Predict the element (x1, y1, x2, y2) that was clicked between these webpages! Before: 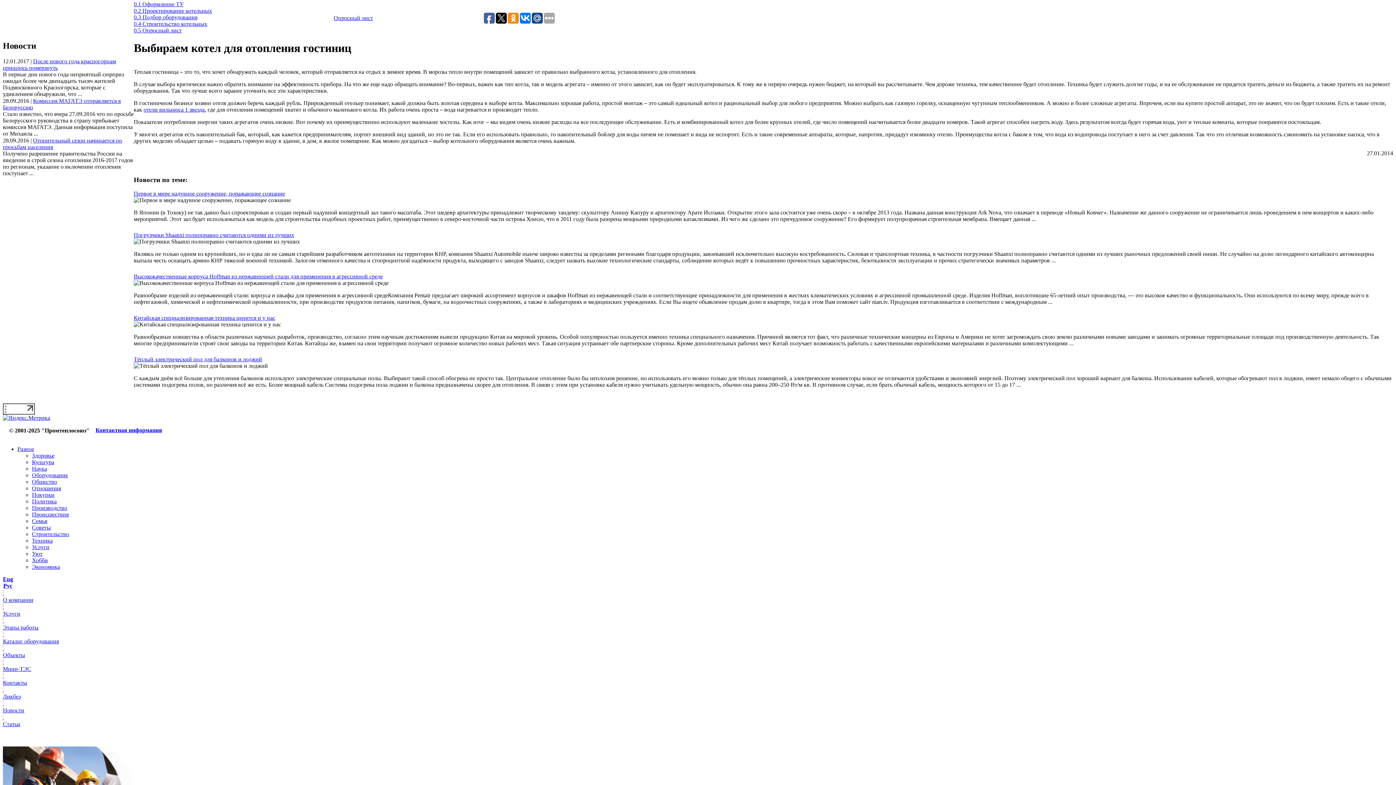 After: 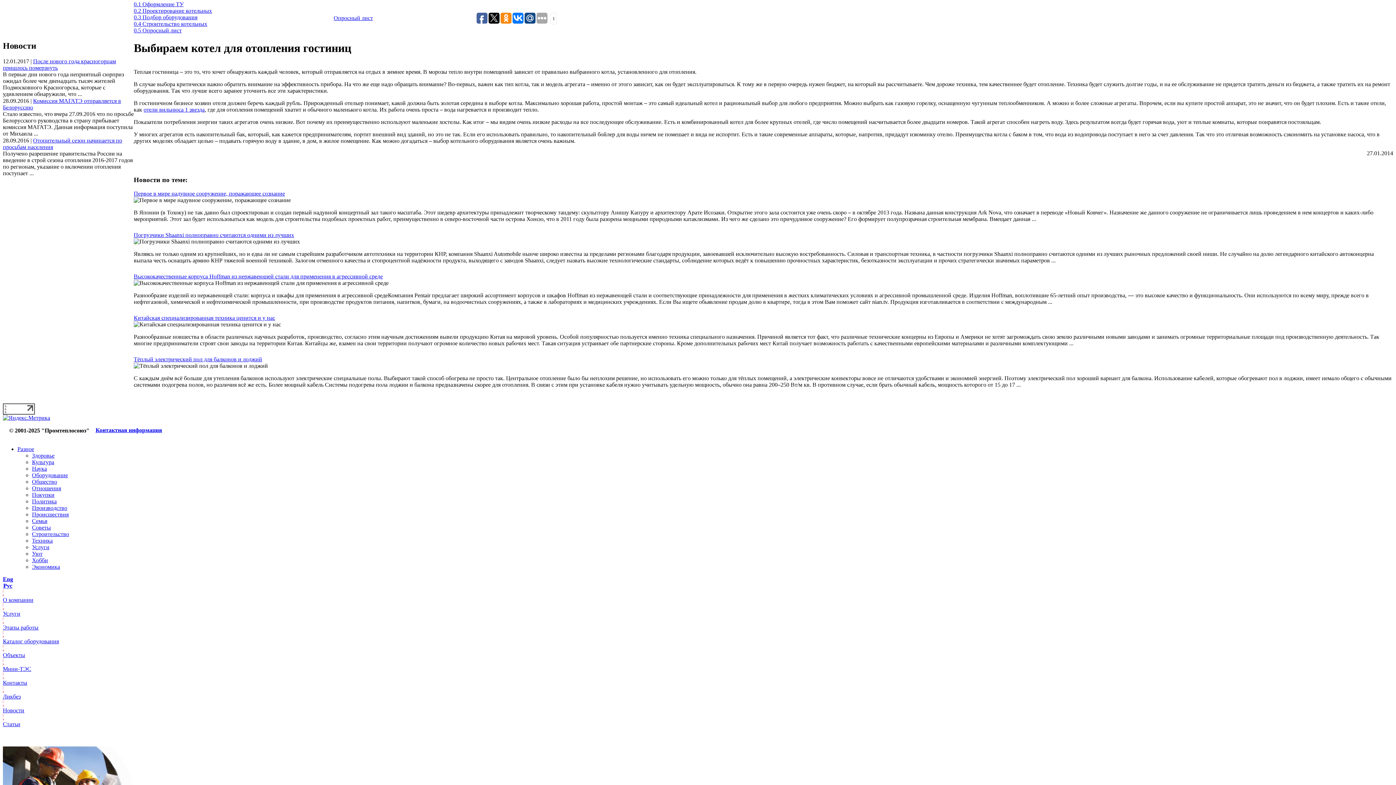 Action: bbox: (496, 12, 506, 23)